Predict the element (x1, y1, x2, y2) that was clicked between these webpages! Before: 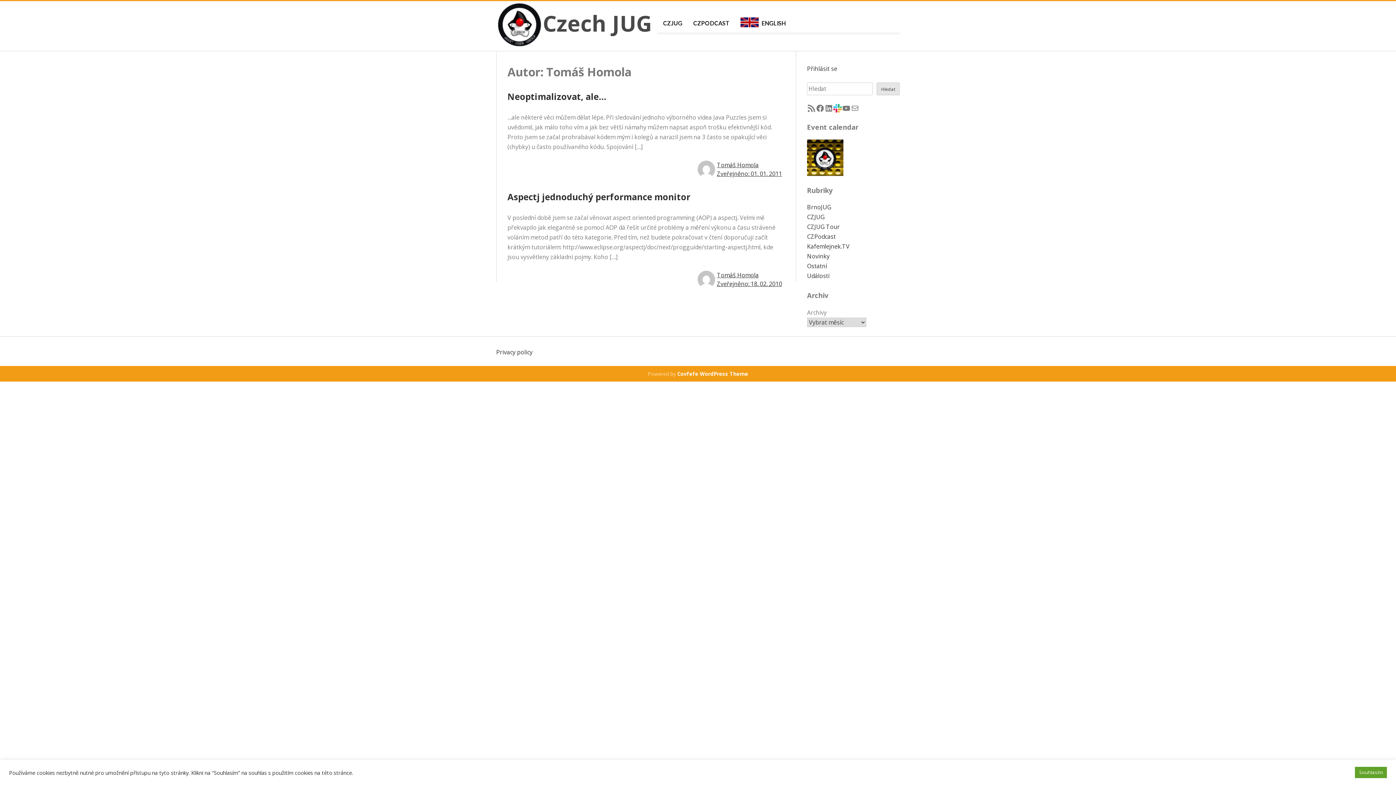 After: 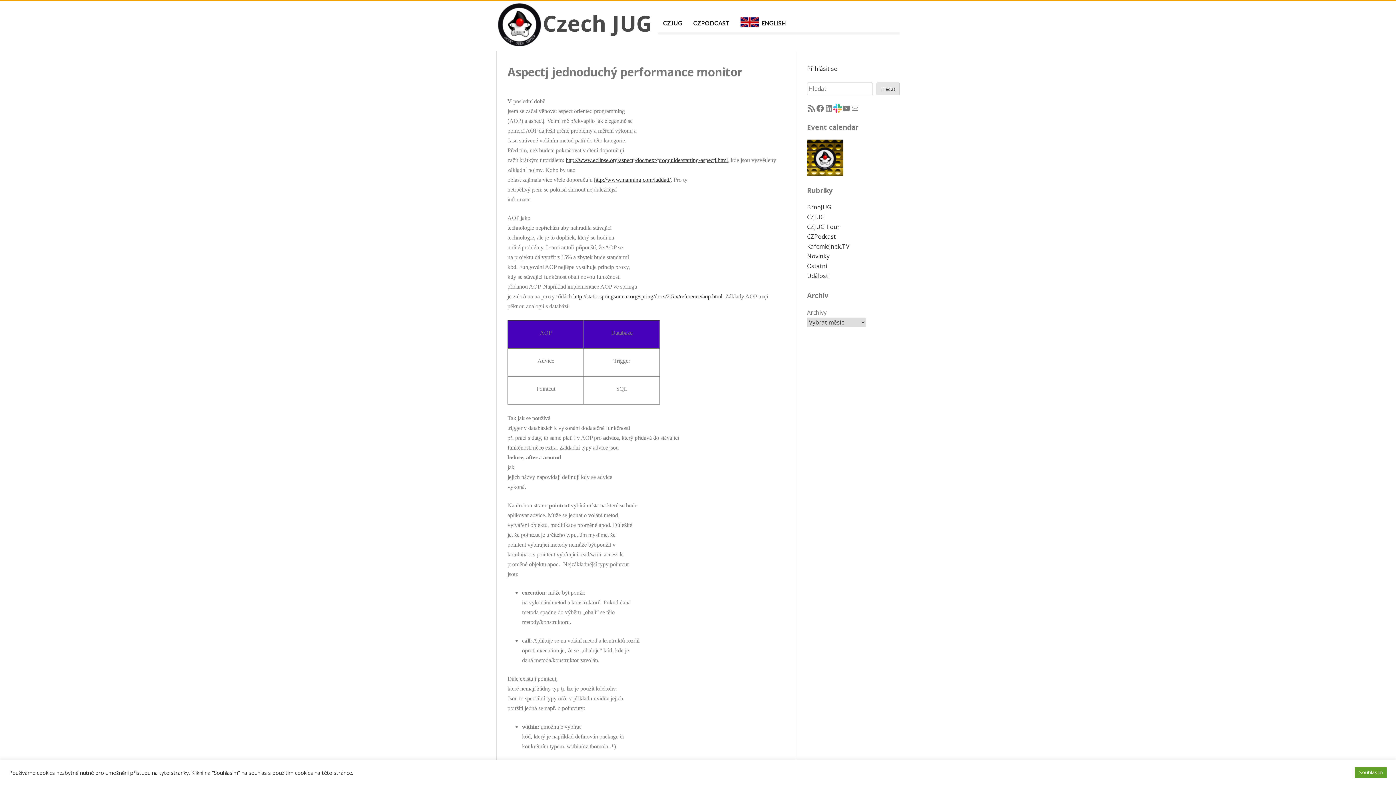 Action: bbox: (507, 191, 690, 203) label: Aspectj jednoduchý performance monitor